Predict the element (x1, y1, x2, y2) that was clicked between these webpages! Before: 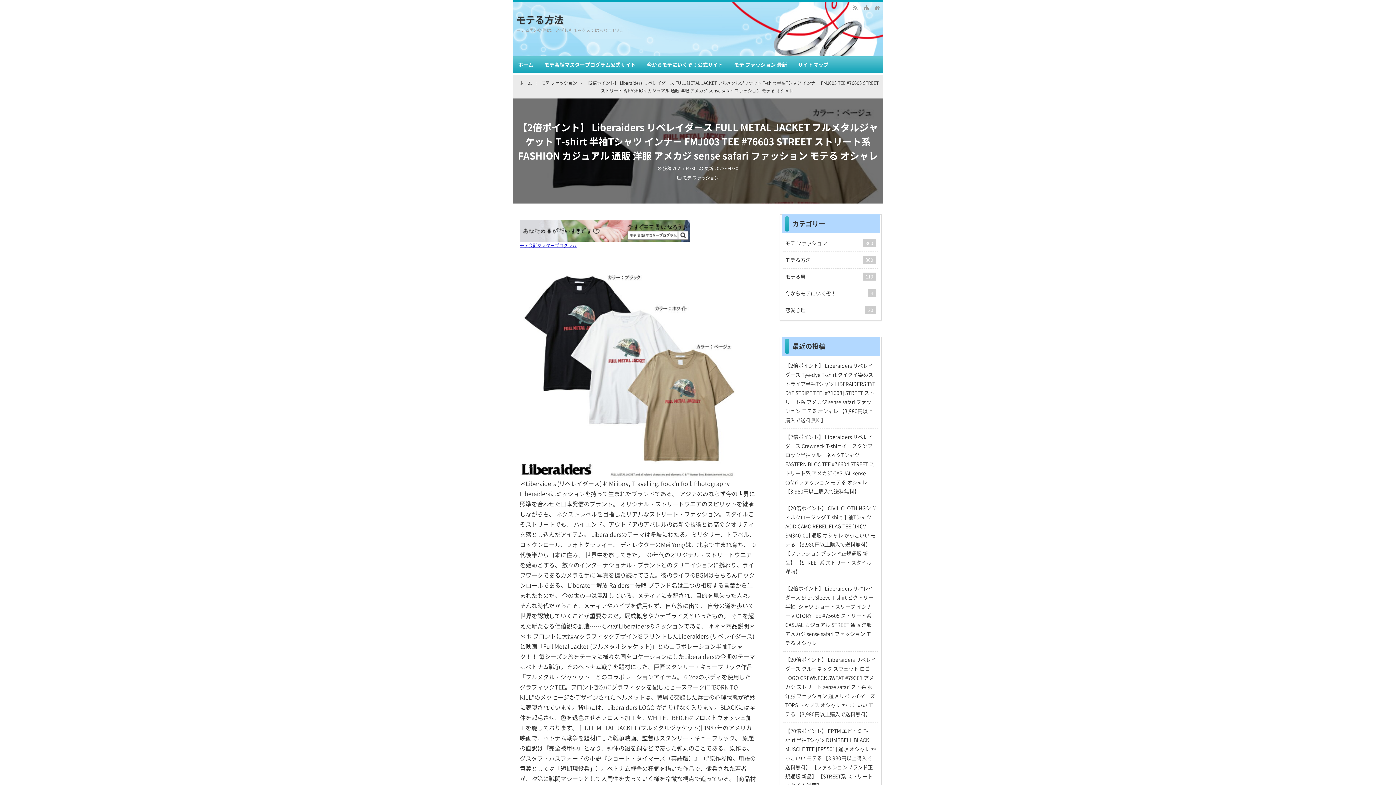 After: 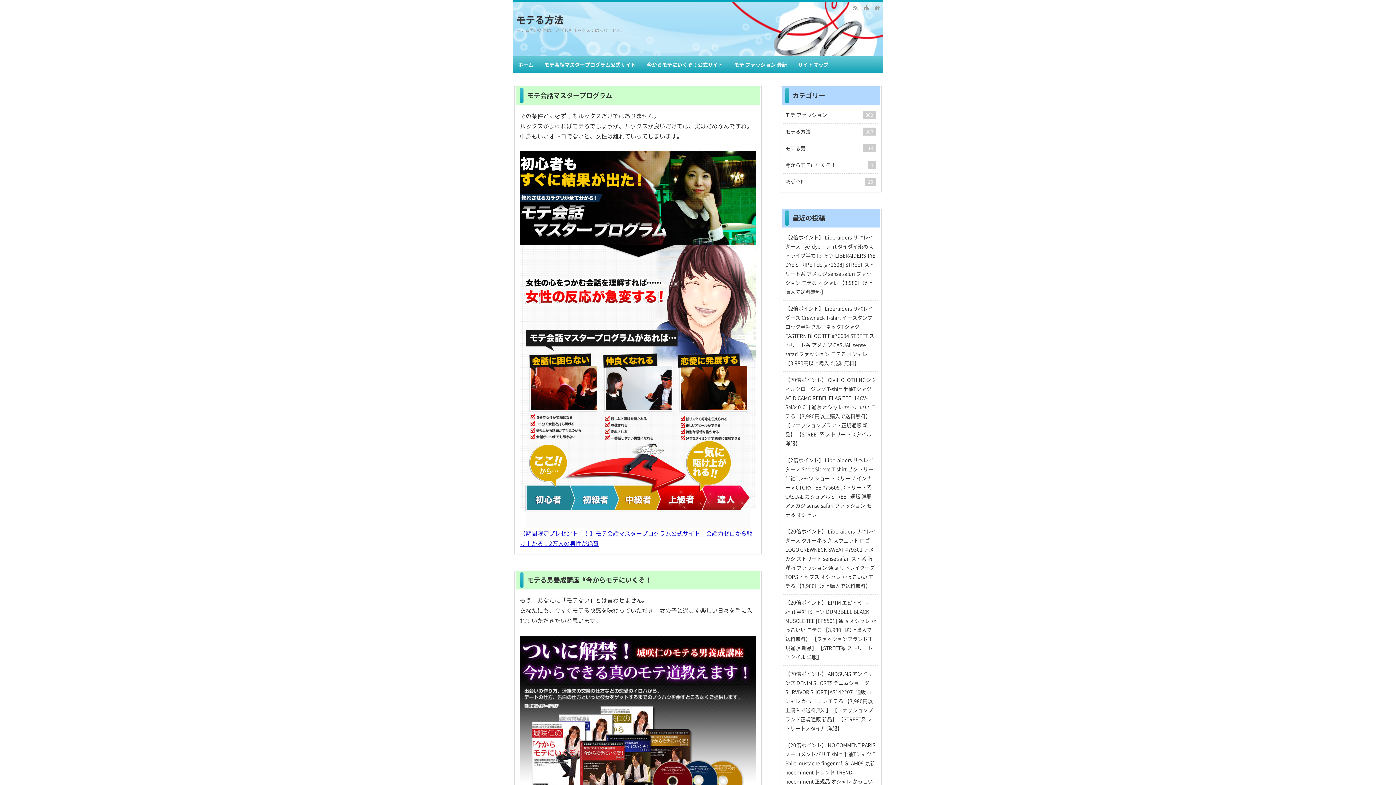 Action: bbox: (519, 79, 532, 86) label: ホーム